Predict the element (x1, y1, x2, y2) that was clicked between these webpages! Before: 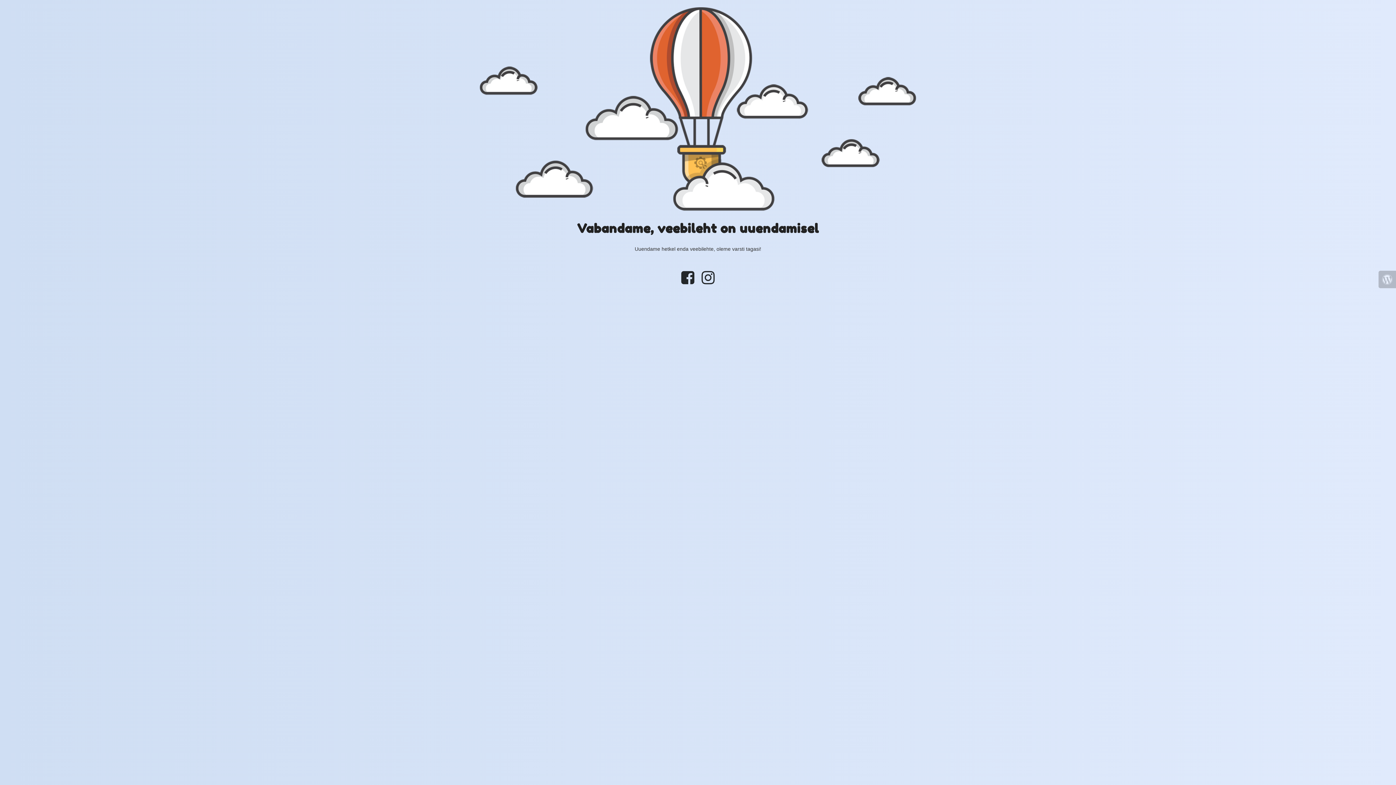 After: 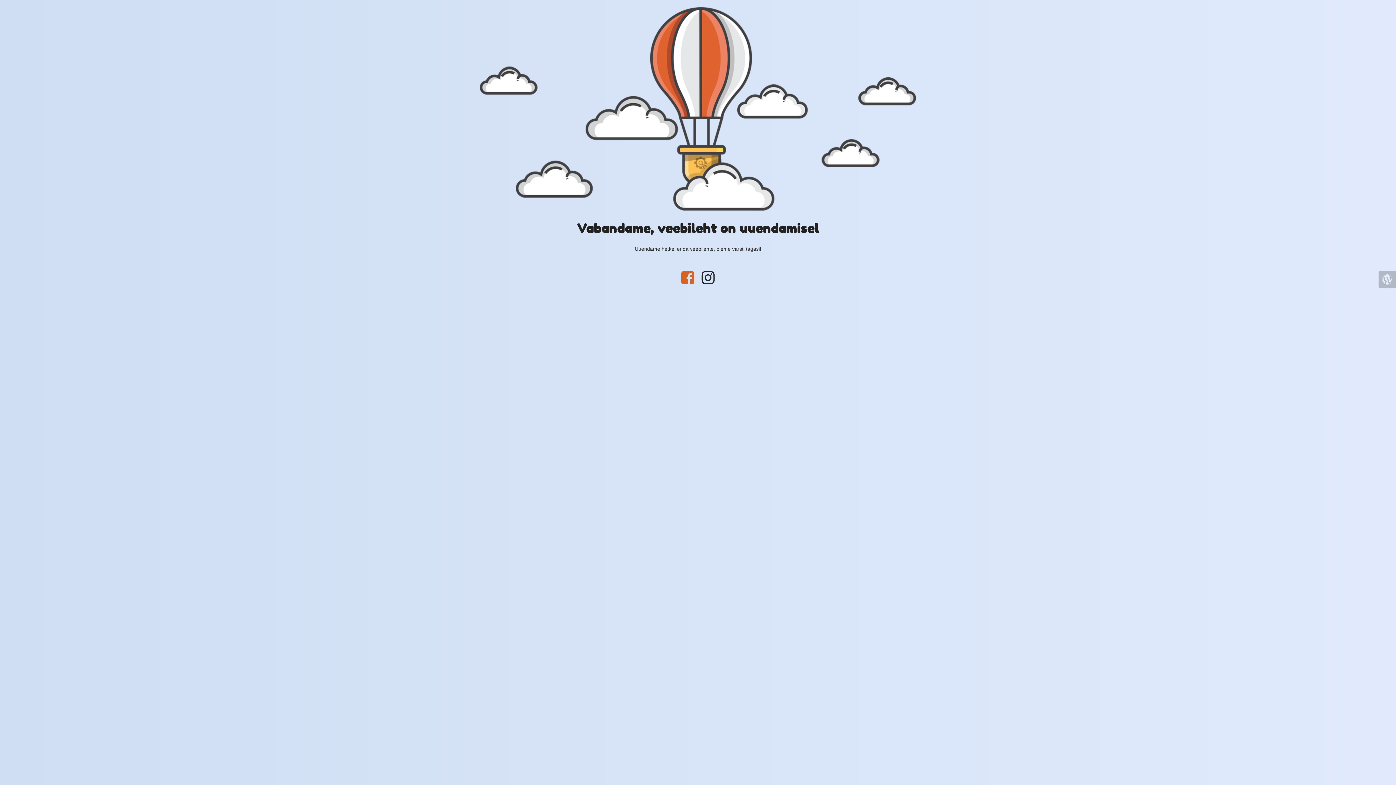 Action: bbox: (677, 278, 698, 284)